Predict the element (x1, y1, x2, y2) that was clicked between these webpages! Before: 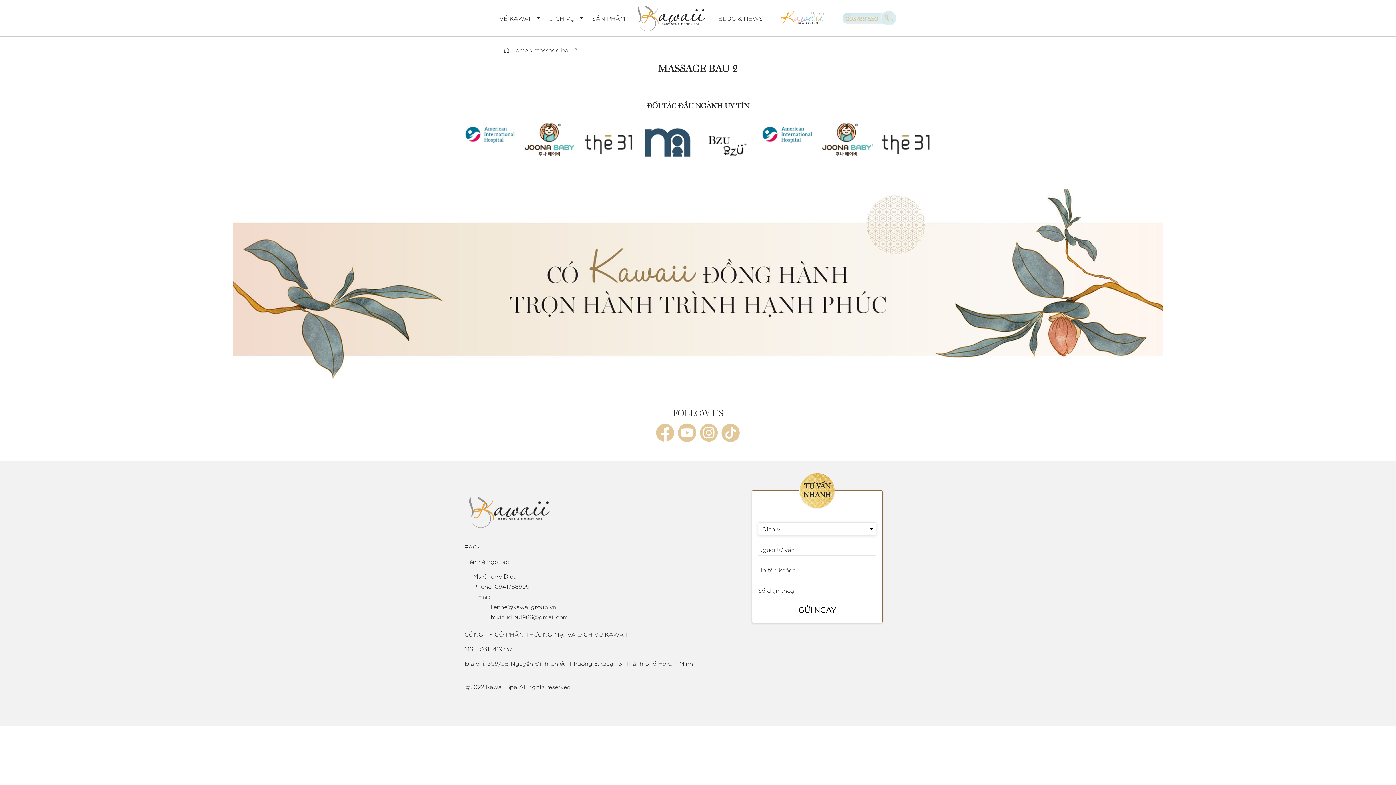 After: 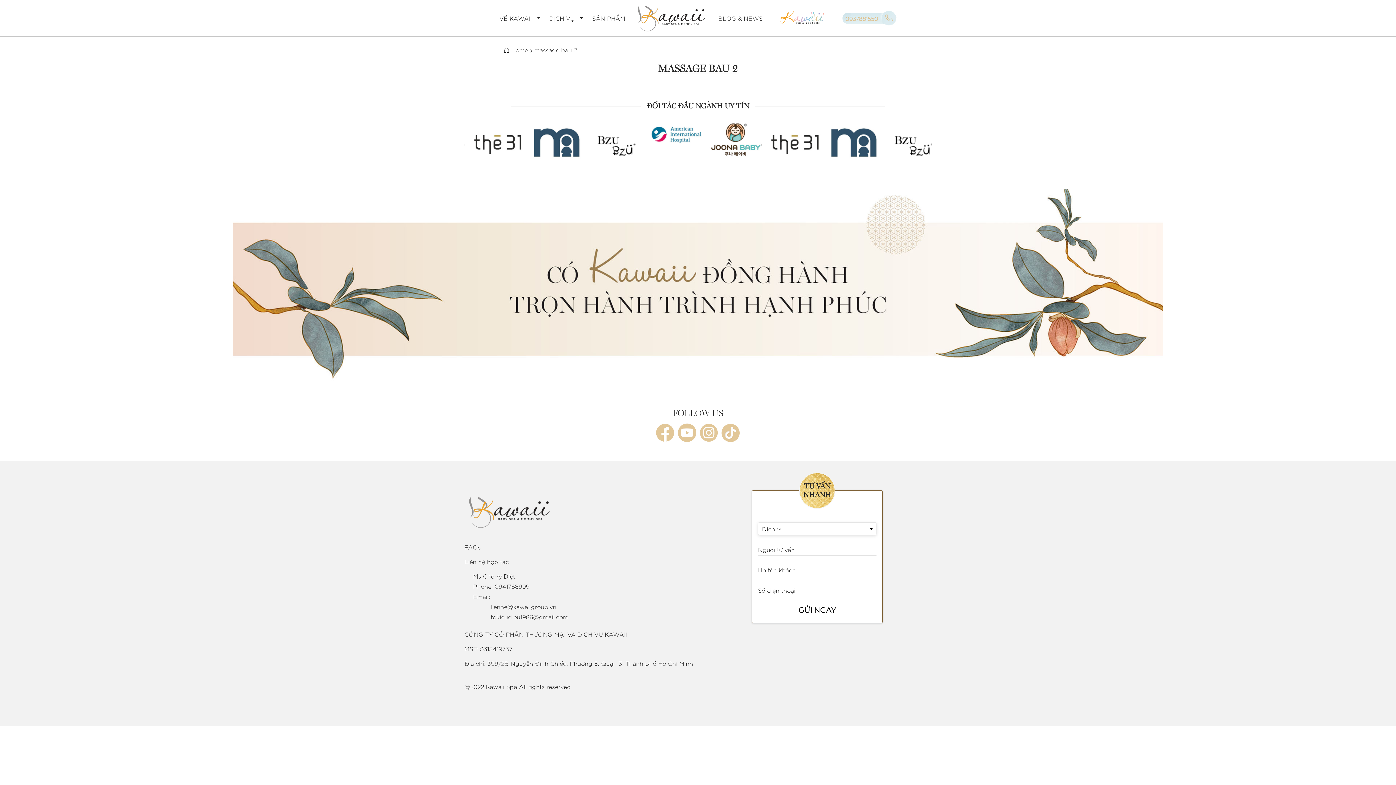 Action: bbox: (676, 421, 698, 444)